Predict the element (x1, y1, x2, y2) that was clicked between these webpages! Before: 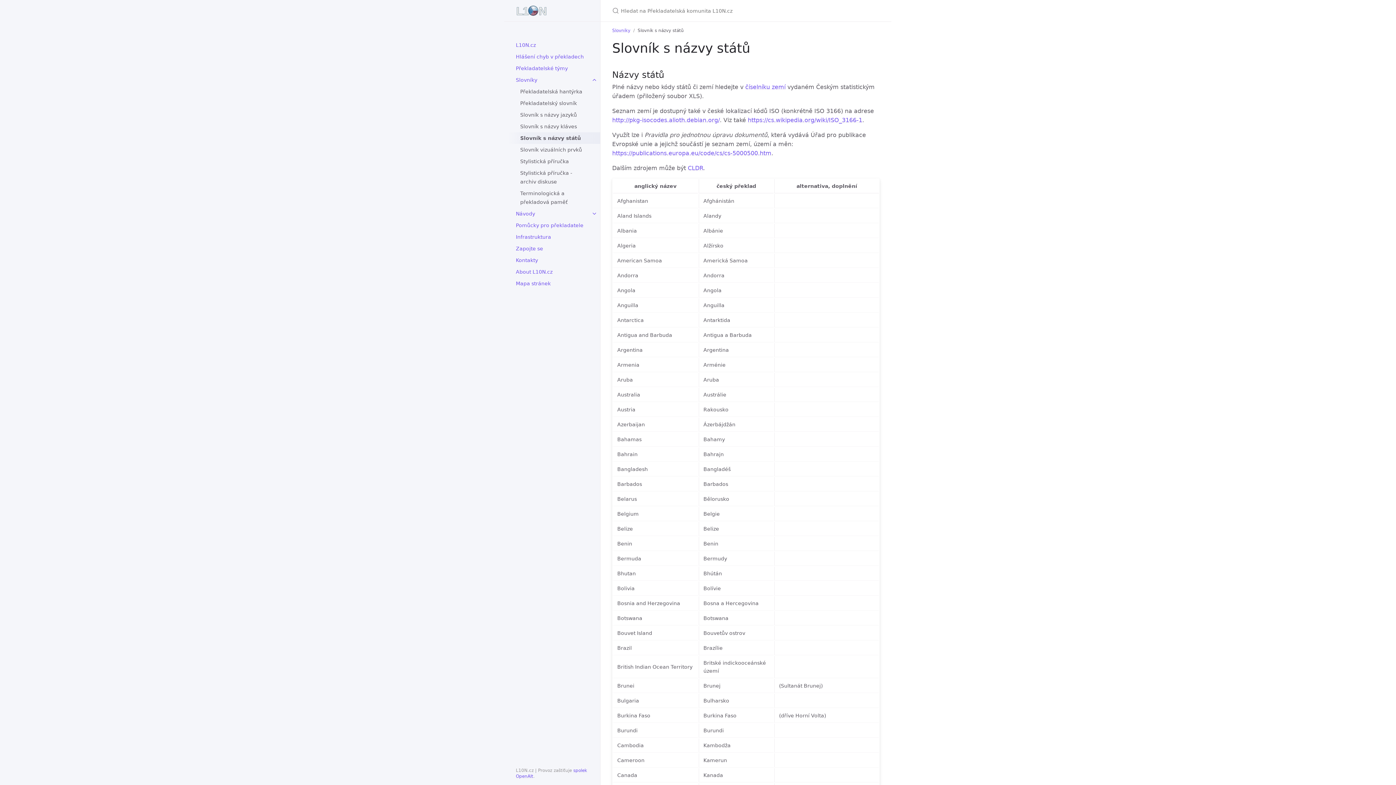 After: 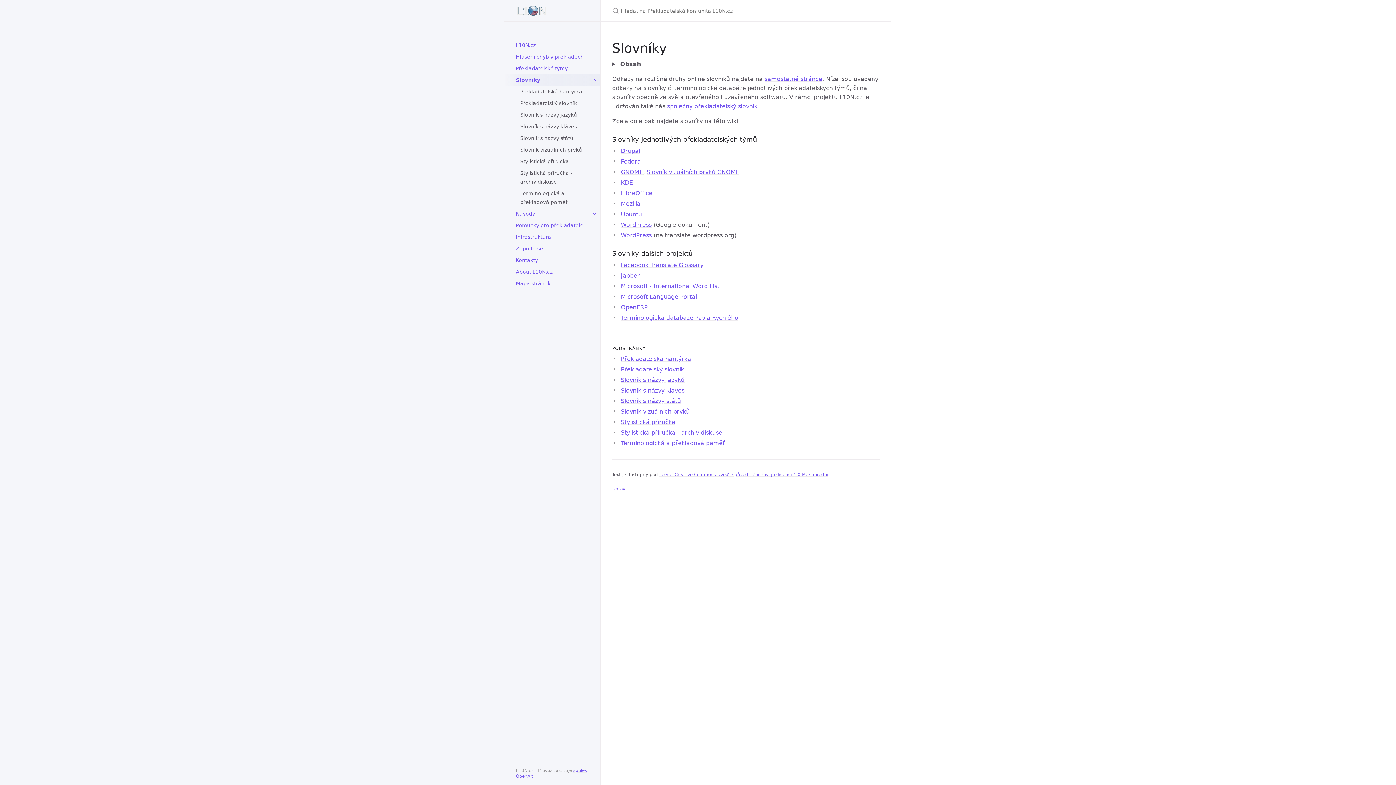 Action: label: Slovníky bbox: (504, 74, 600, 85)